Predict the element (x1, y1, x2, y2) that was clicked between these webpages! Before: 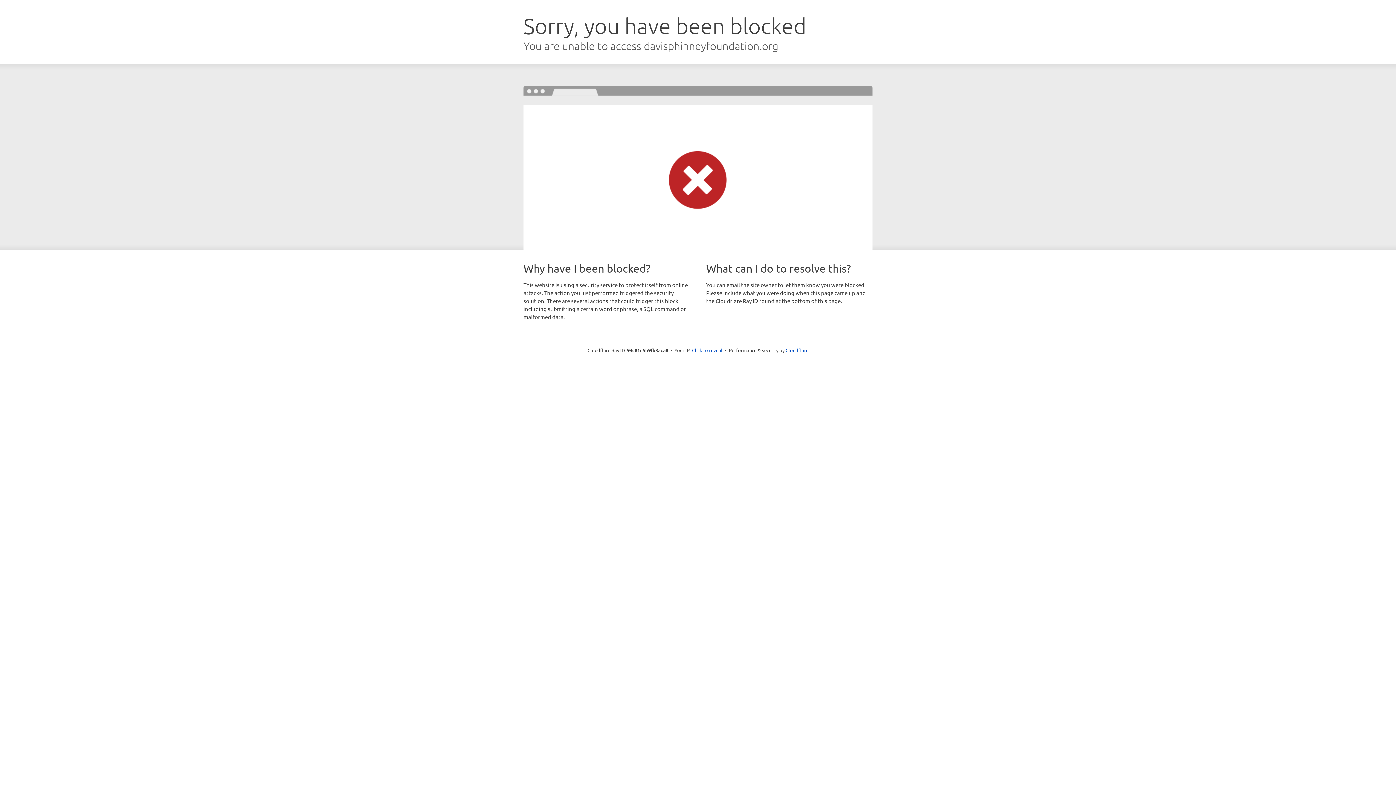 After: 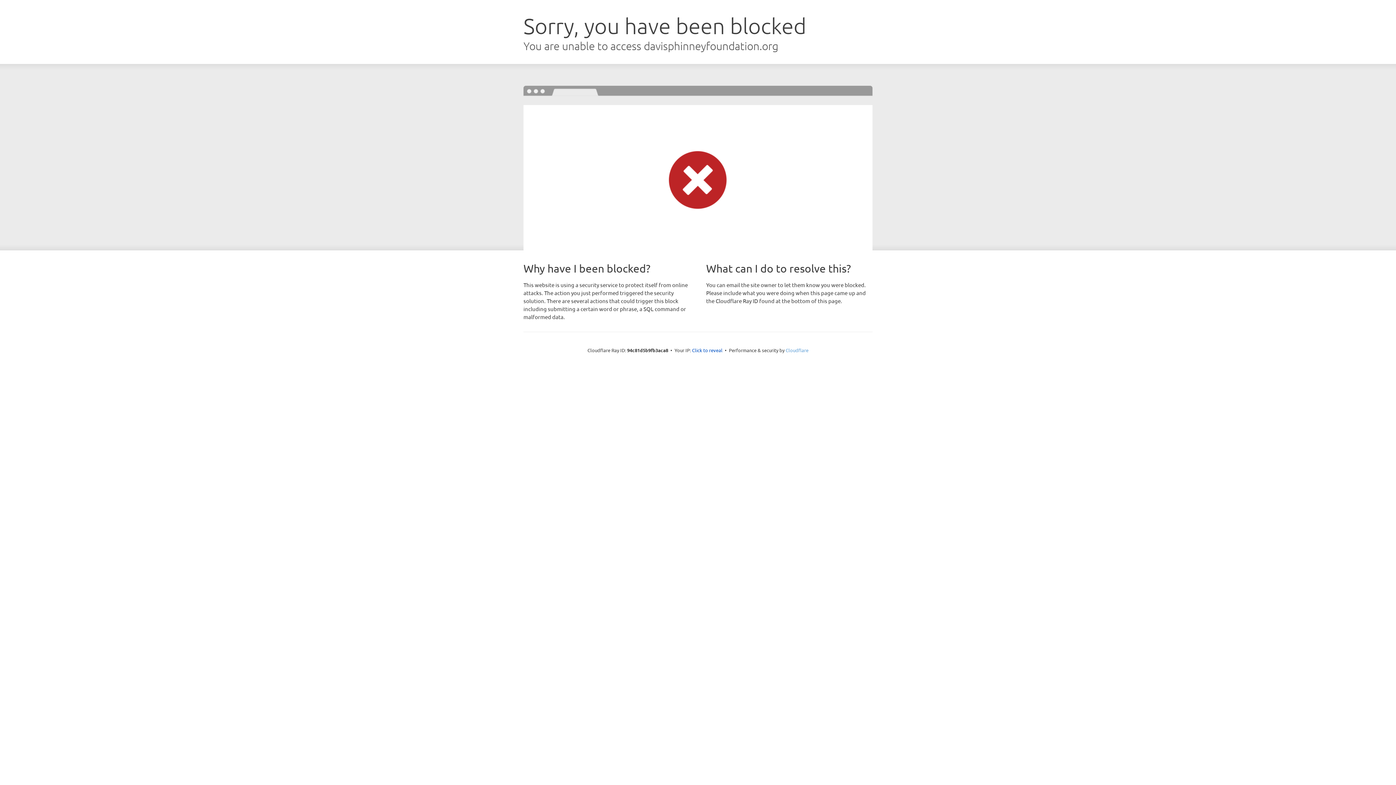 Action: bbox: (785, 347, 808, 353) label: Cloudflare